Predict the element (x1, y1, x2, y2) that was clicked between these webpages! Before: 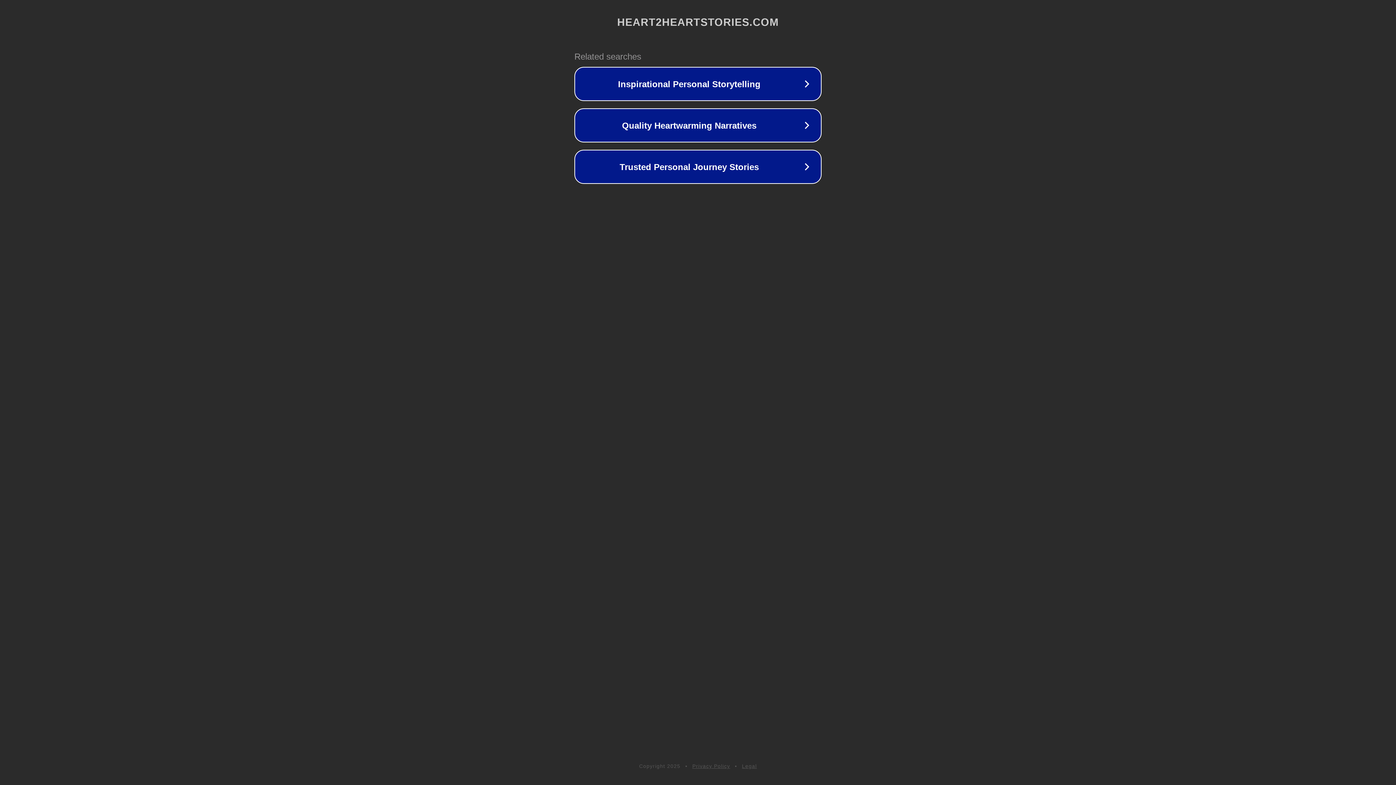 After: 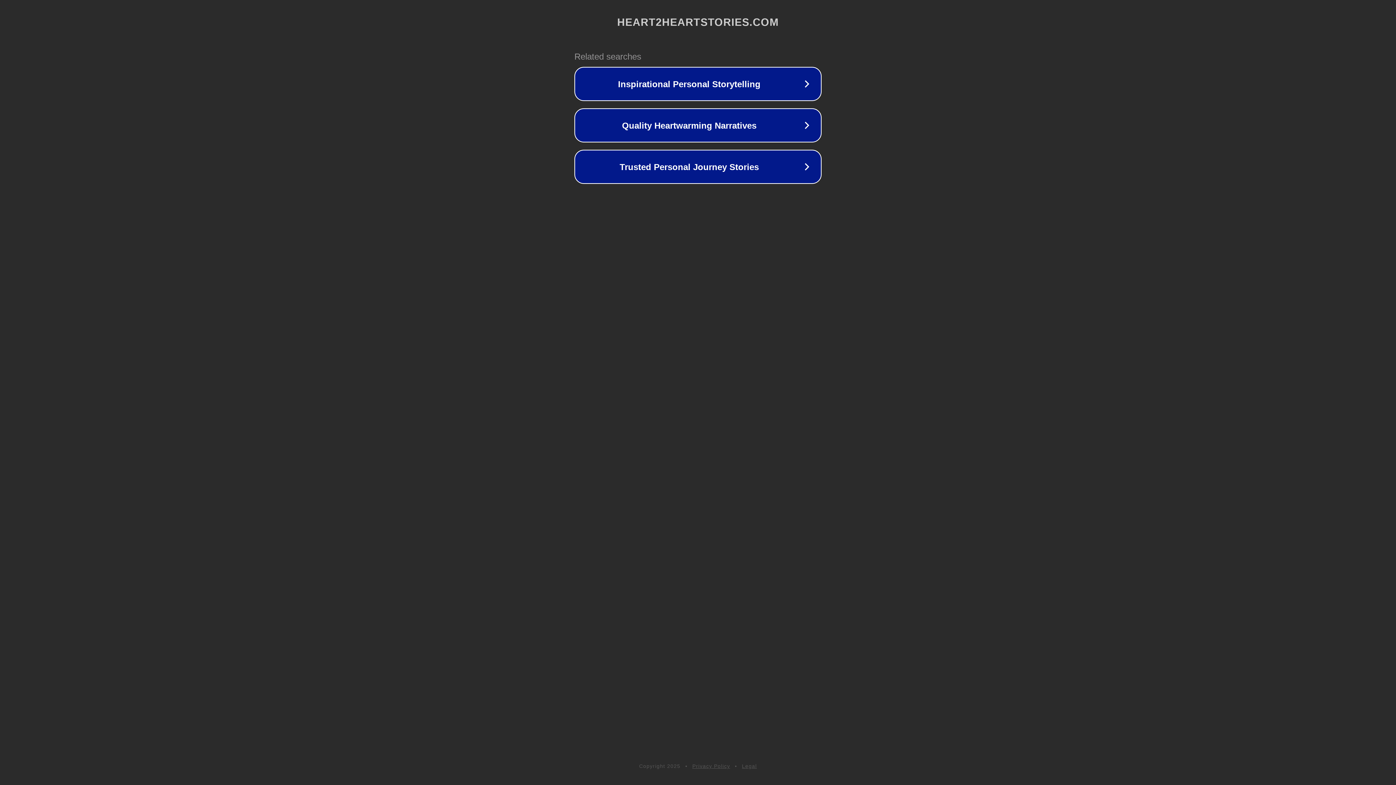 Action: bbox: (742, 763, 757, 769) label: Legal